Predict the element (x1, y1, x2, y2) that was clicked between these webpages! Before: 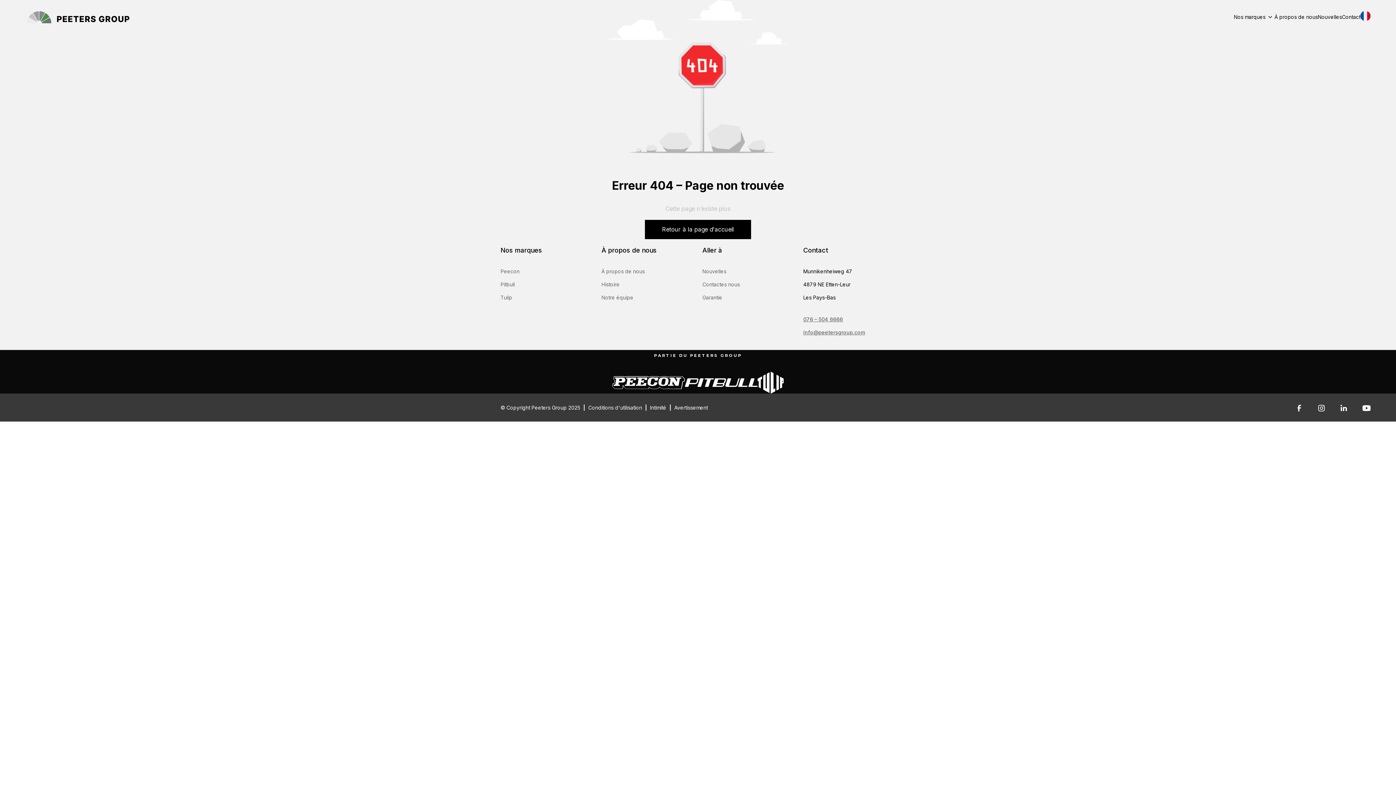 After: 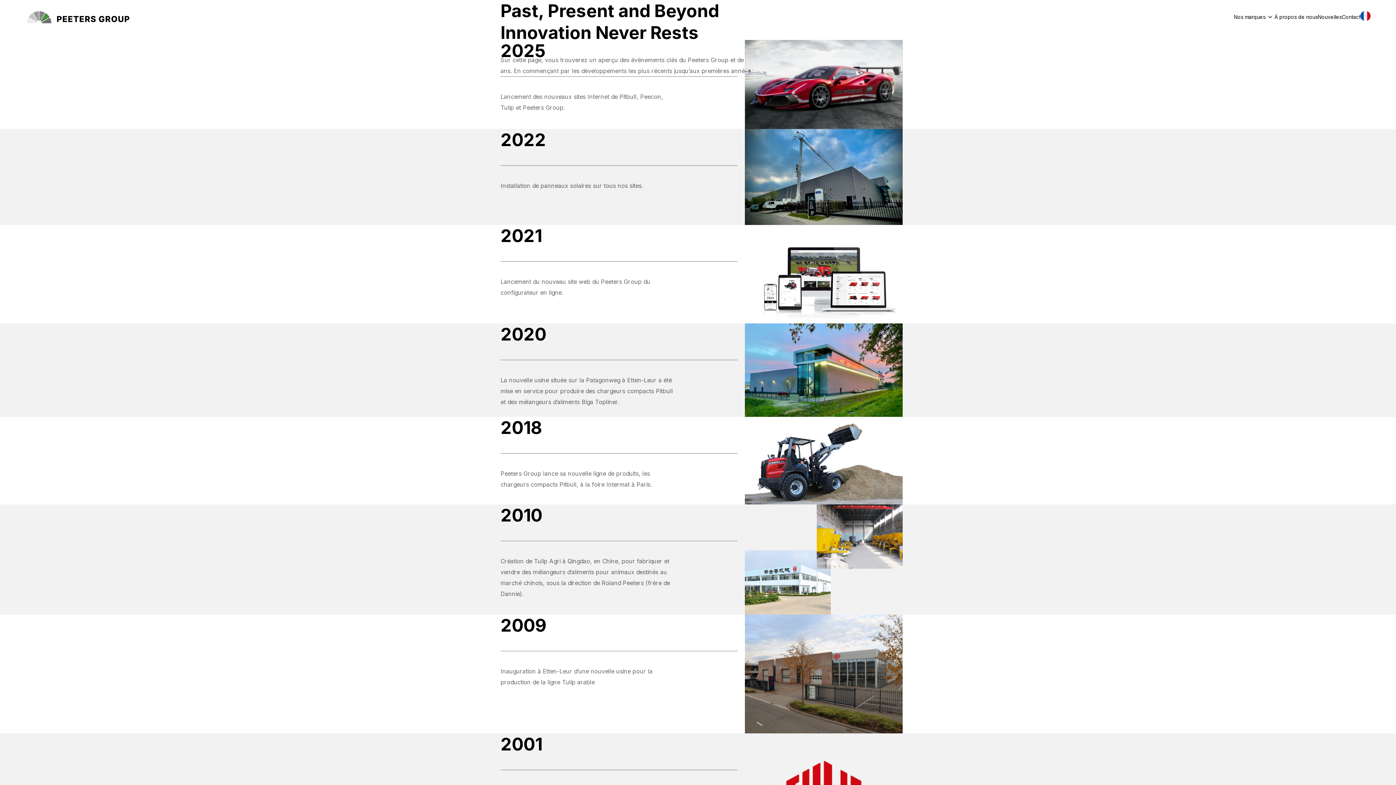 Action: label: Histoire bbox: (601, 281, 619, 287)